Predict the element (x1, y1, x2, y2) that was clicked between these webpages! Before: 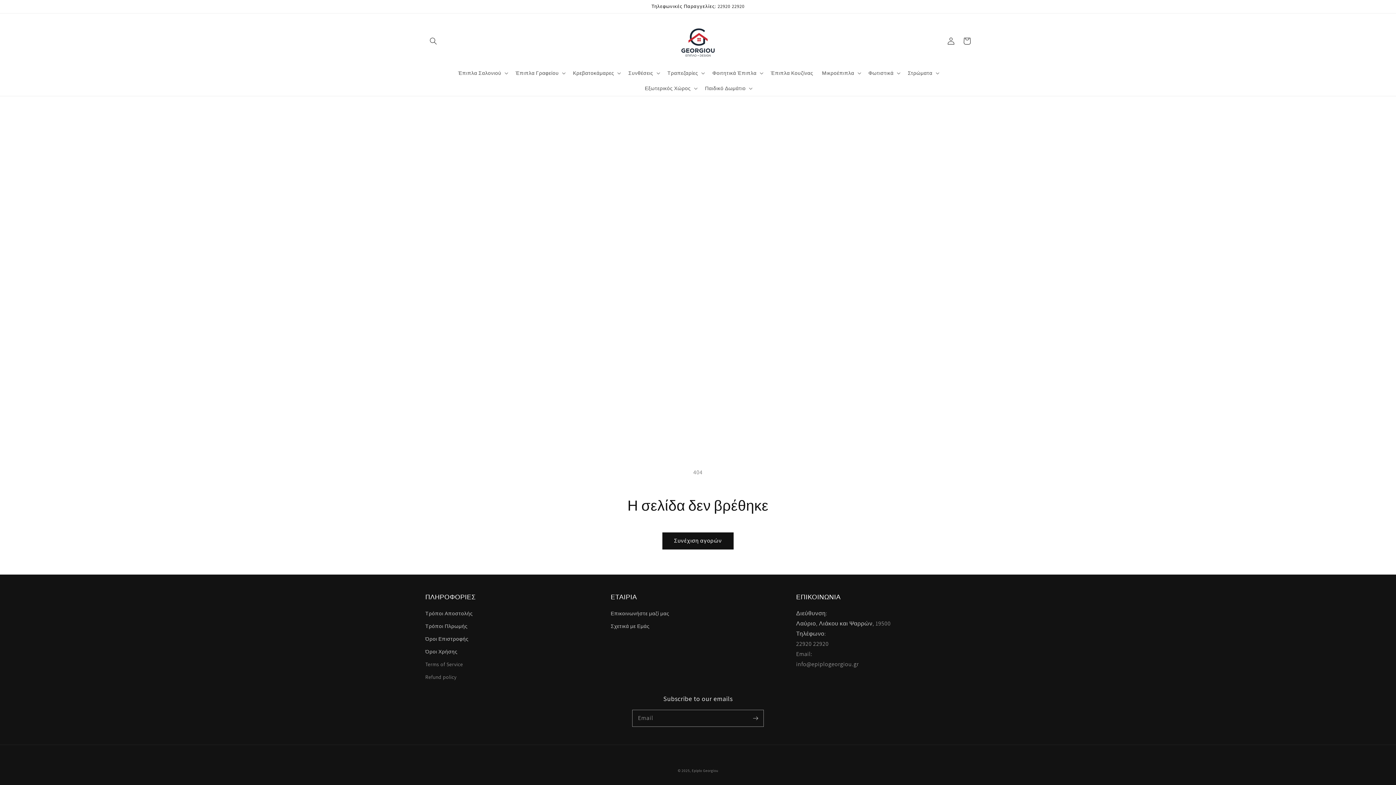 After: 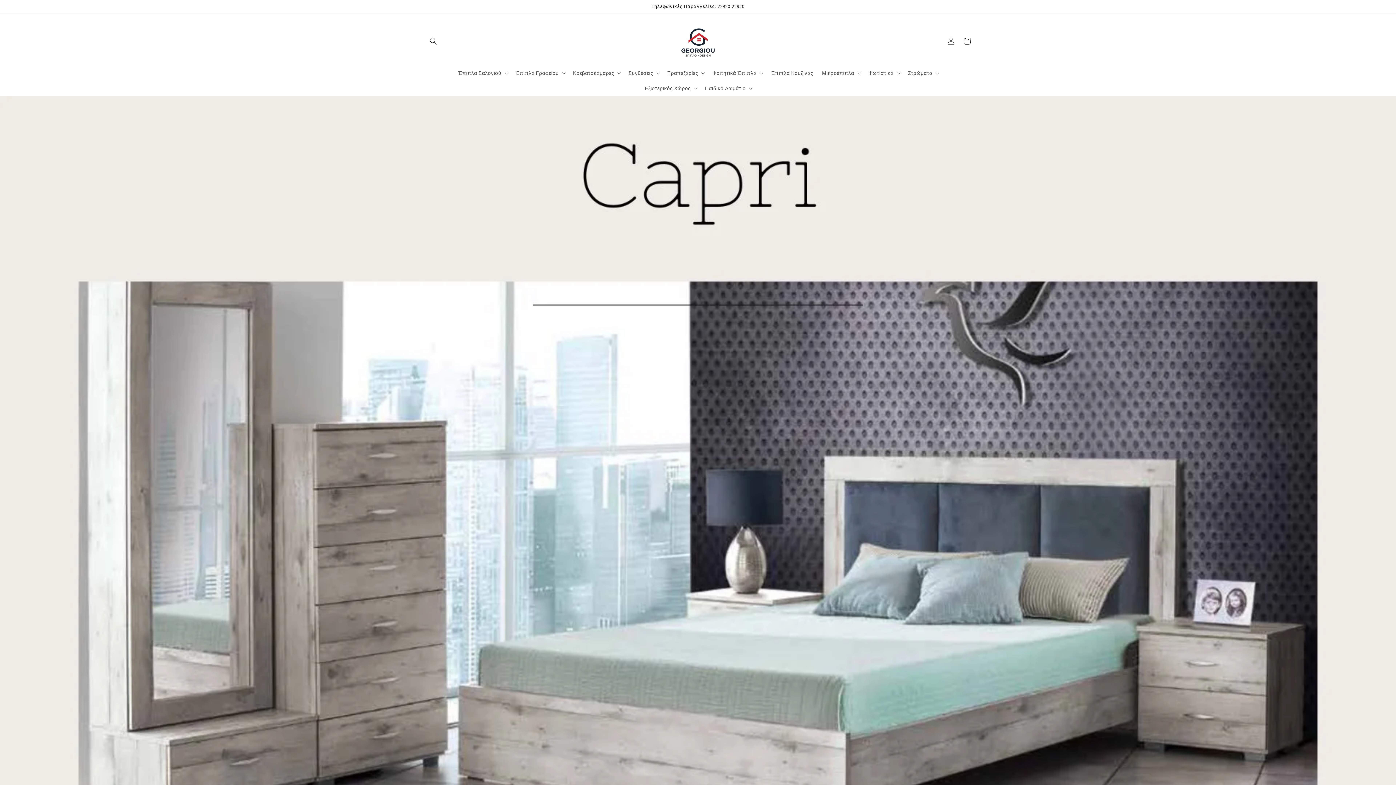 Action: bbox: (673, 20, 722, 61)